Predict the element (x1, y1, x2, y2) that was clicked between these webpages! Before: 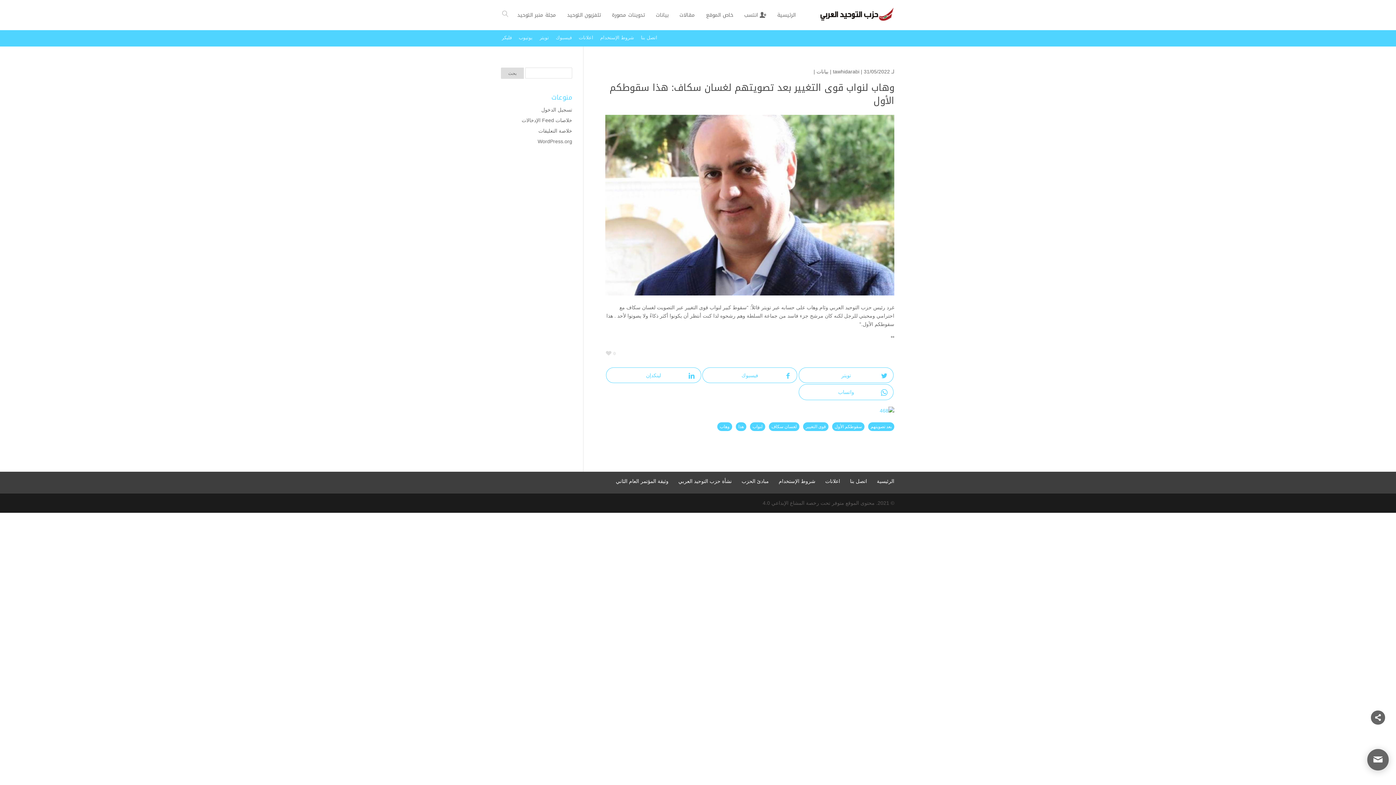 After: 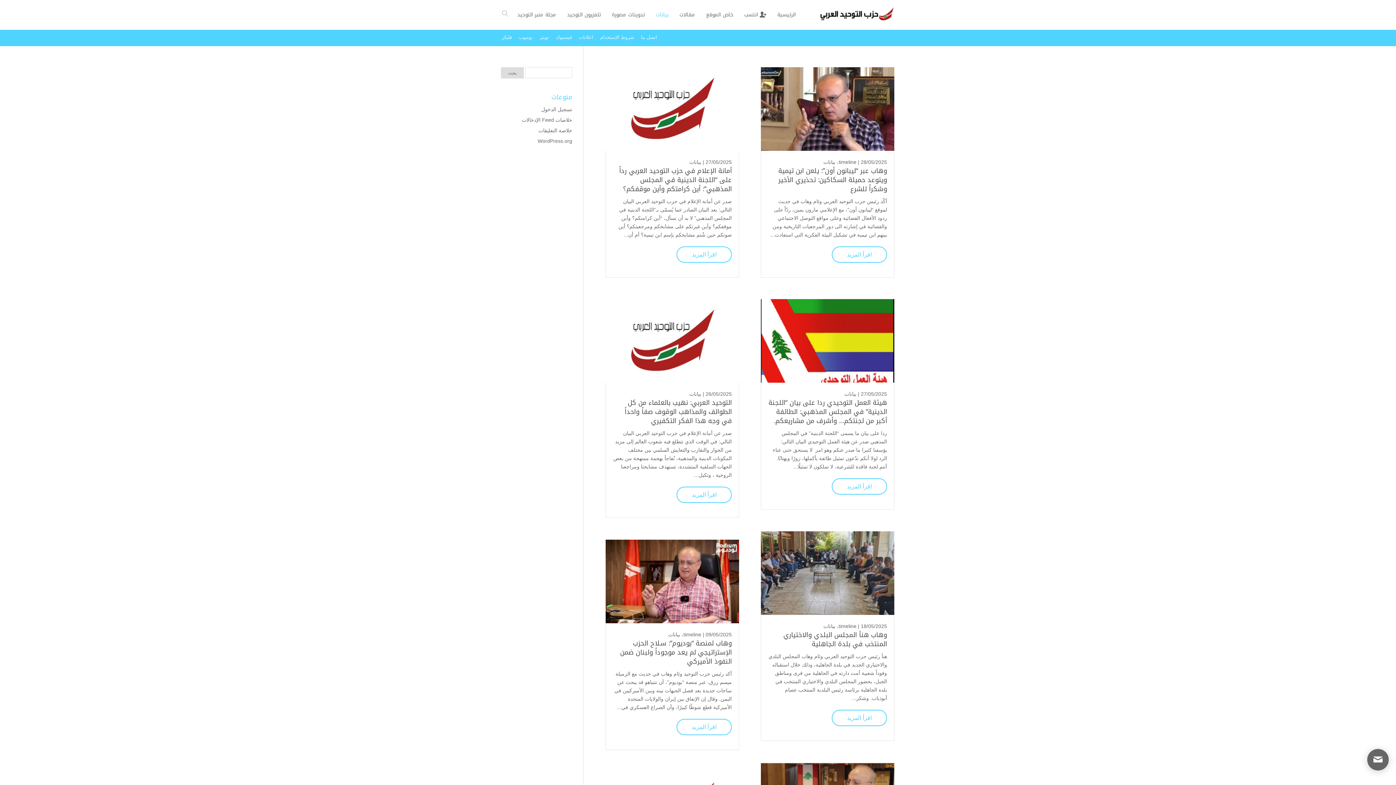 Action: label: بيانات bbox: (656, 0, 668, 30)